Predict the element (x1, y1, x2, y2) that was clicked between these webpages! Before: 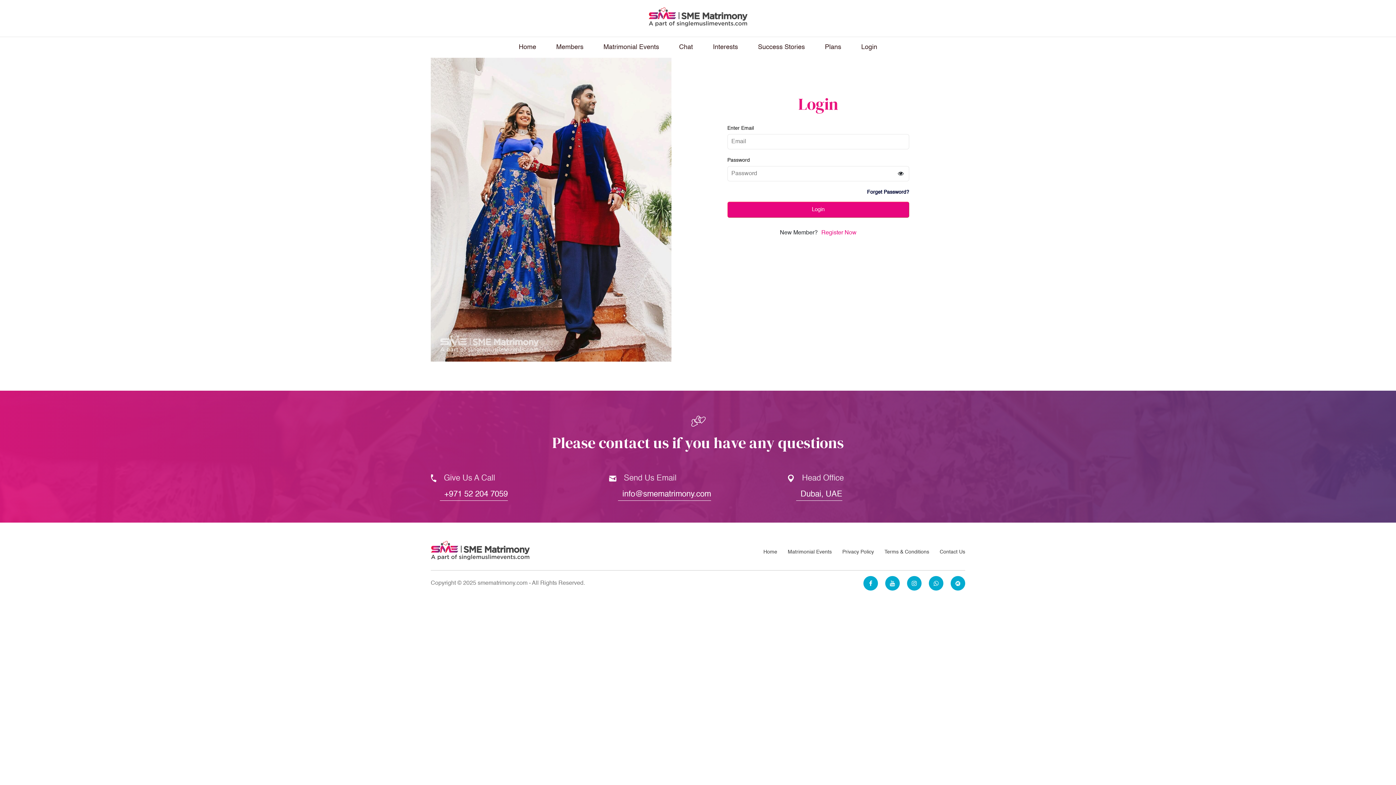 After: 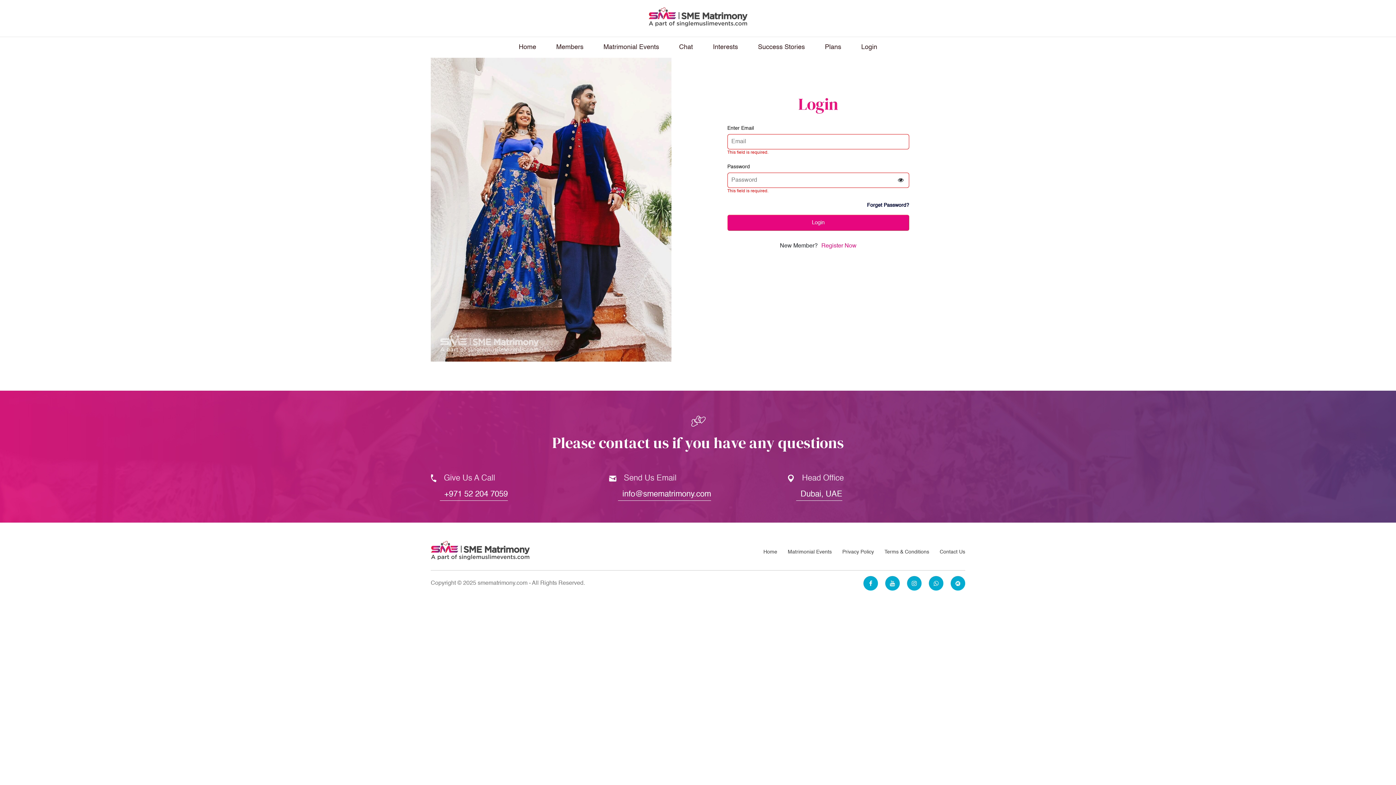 Action: bbox: (727, 201, 909, 217) label: Login